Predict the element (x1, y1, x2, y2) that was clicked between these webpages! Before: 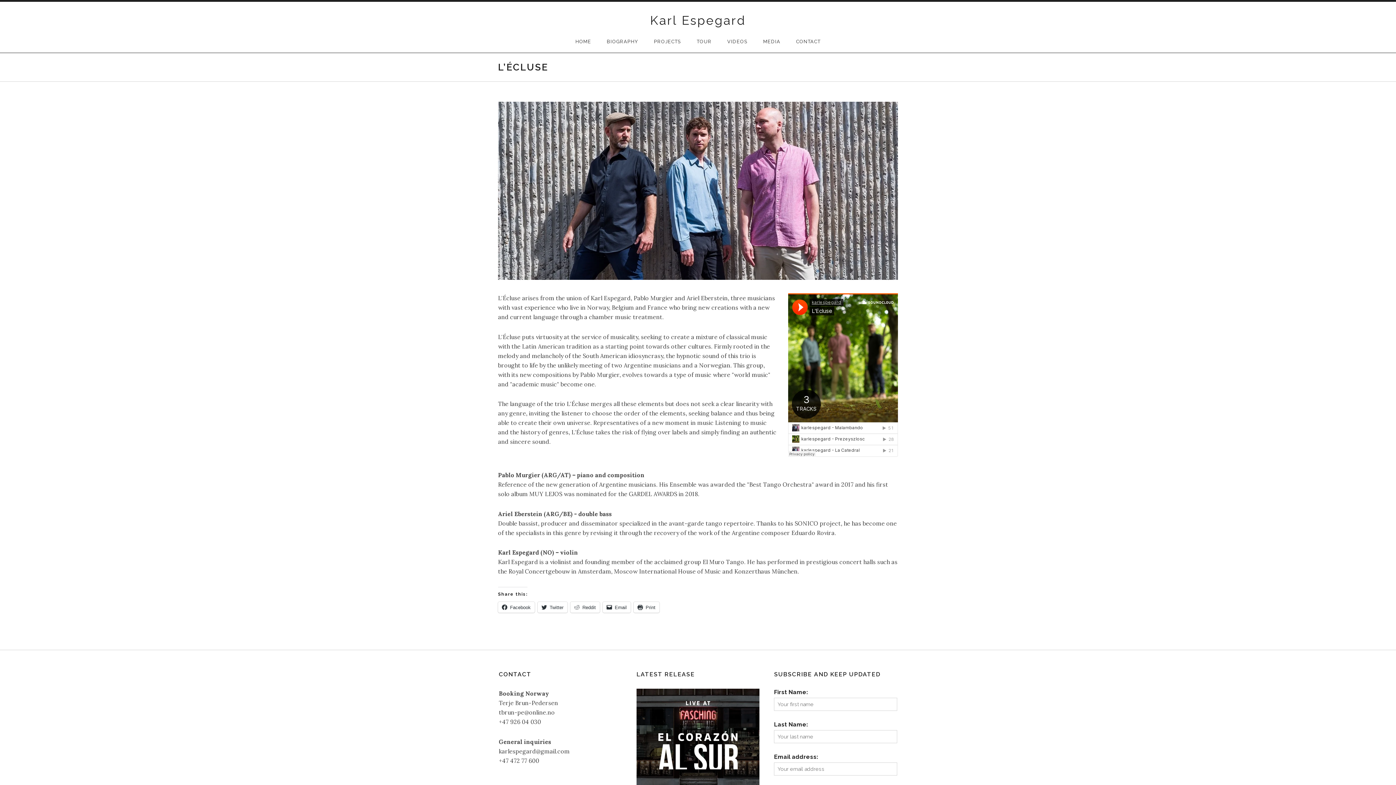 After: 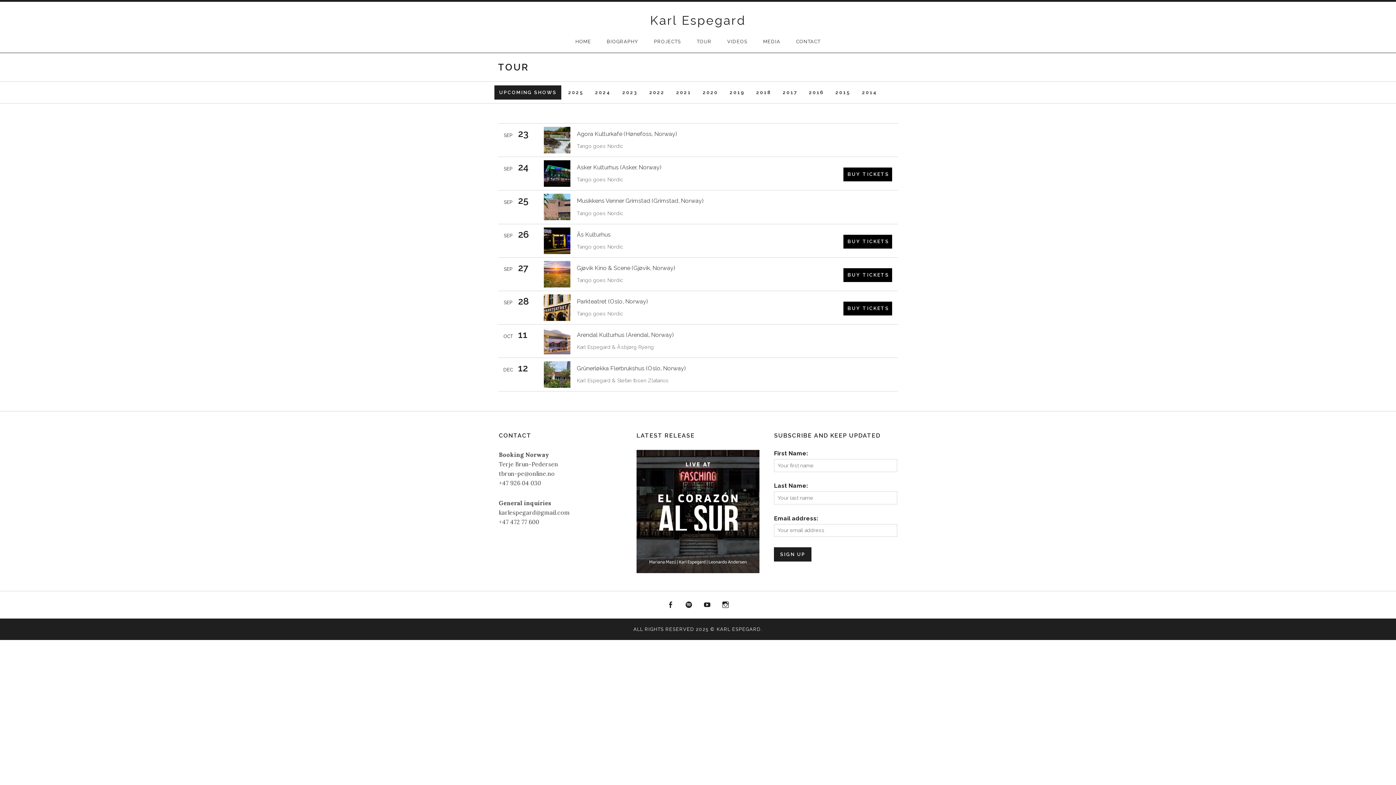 Action: label: TOUR bbox: (689, 30, 719, 52)